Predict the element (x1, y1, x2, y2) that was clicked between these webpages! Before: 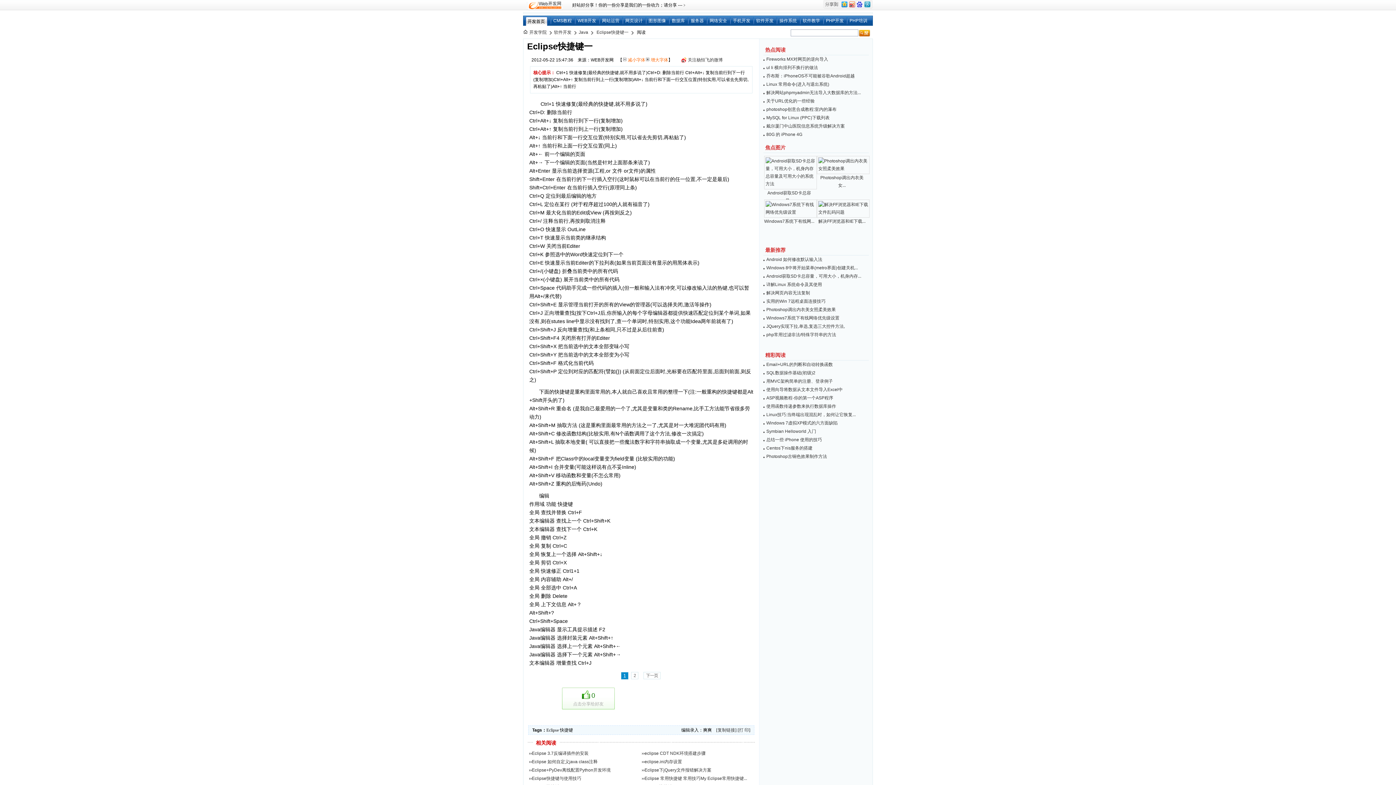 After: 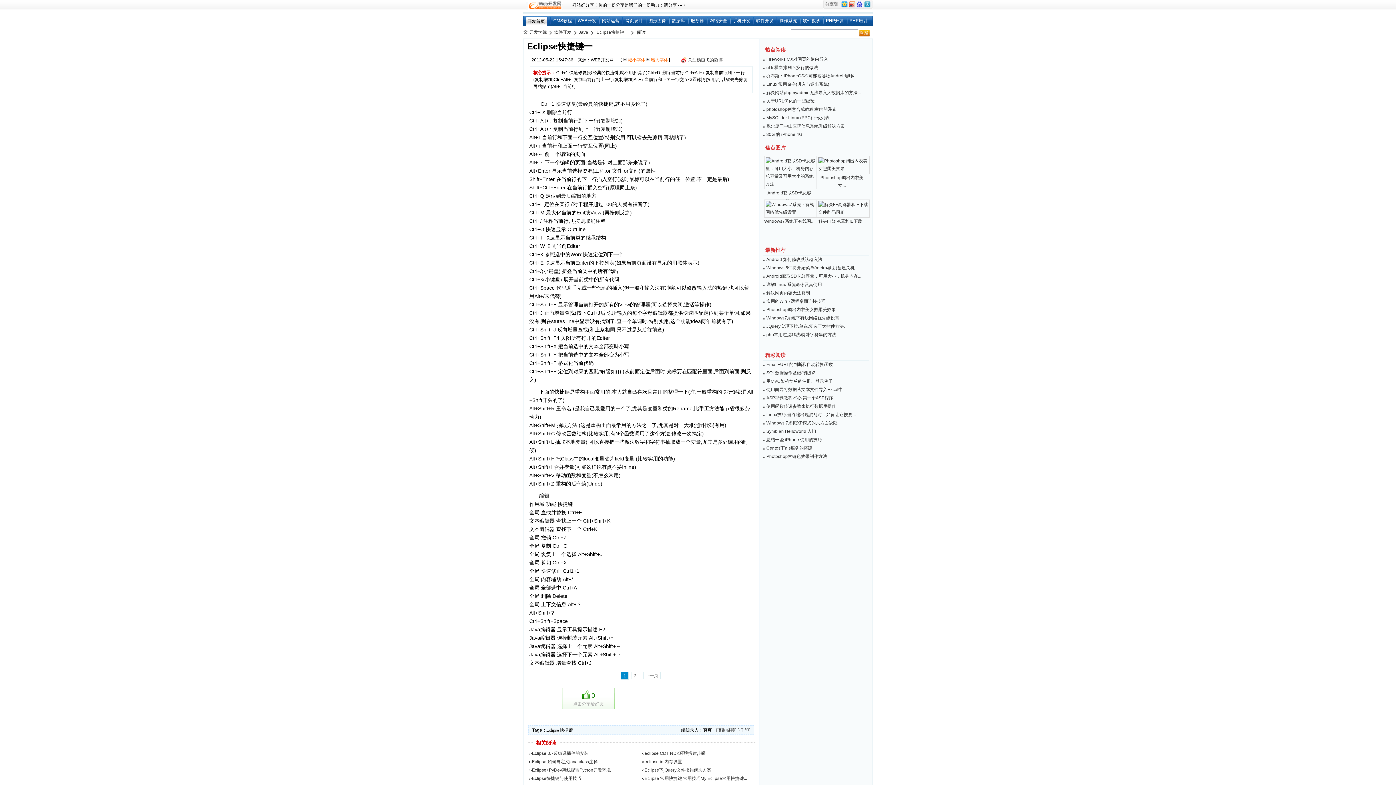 Action: label: Eclipse快捷键一 bbox: (596, 29, 636, 34)